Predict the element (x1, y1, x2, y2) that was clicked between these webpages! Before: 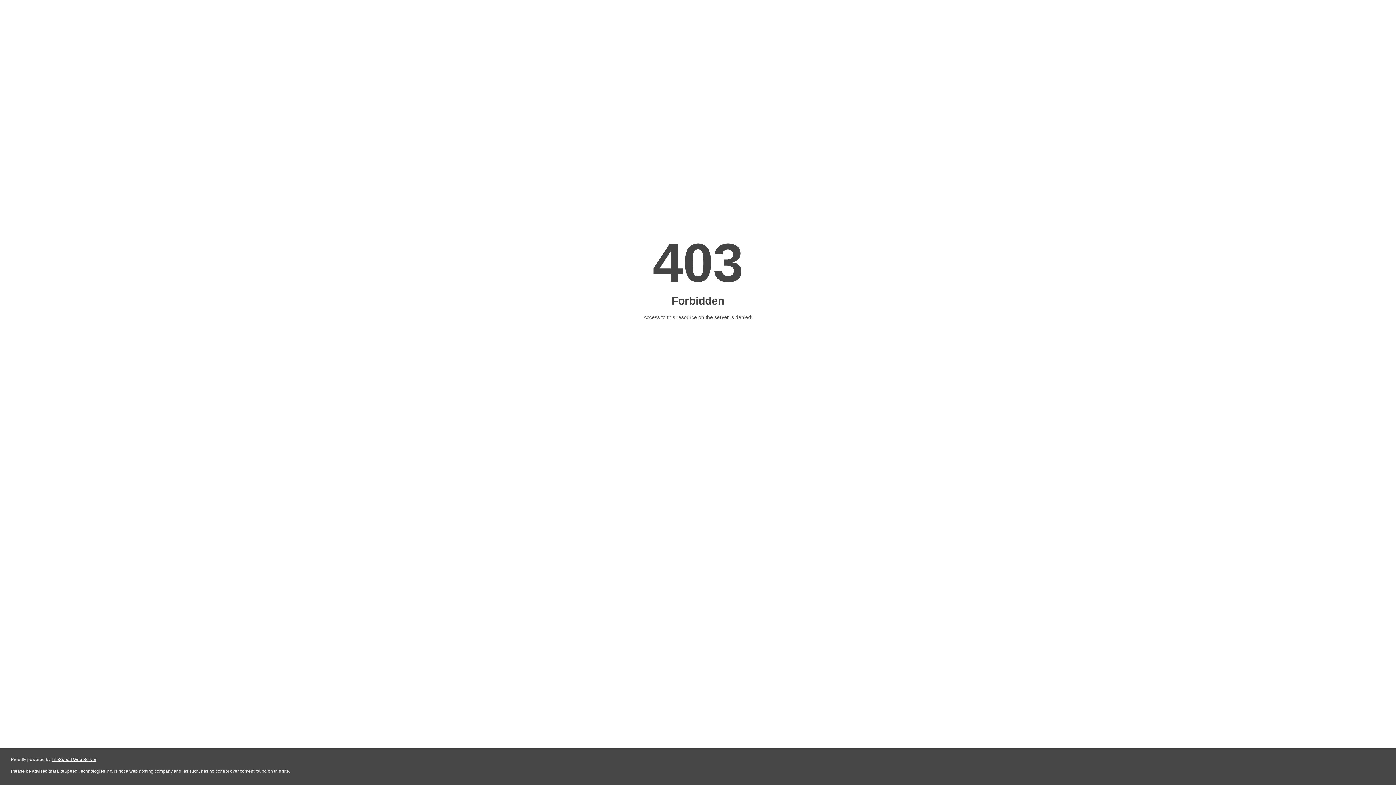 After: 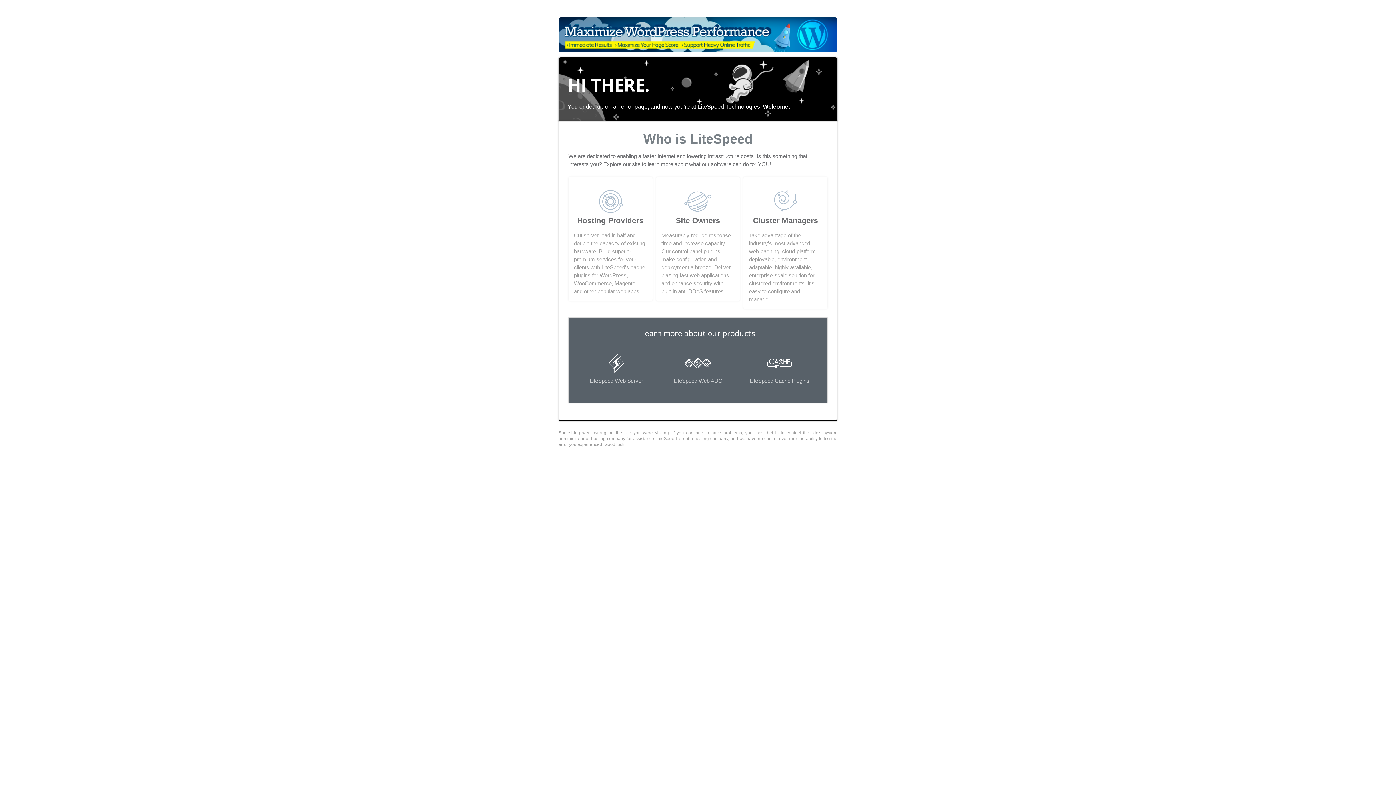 Action: label: LiteSpeed Web Server bbox: (51, 757, 96, 762)